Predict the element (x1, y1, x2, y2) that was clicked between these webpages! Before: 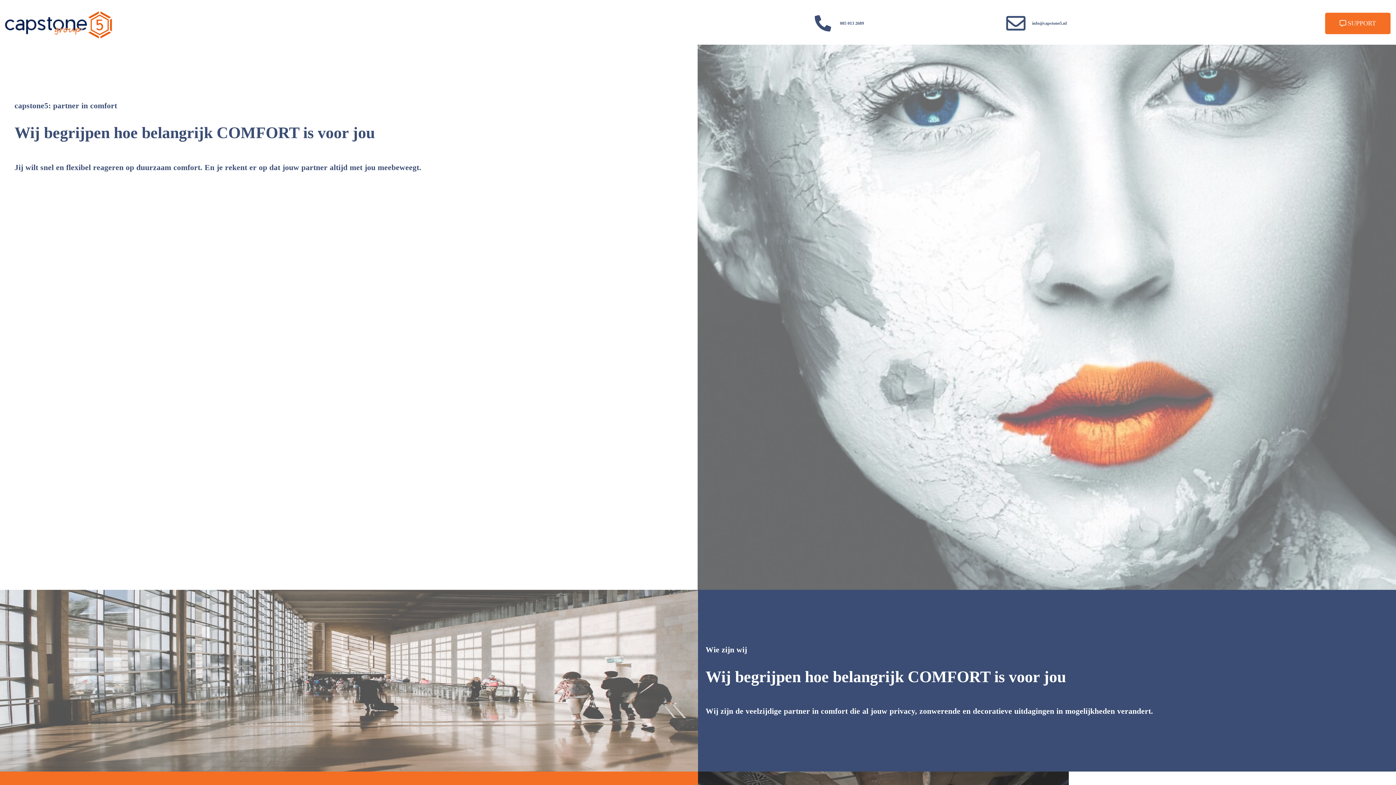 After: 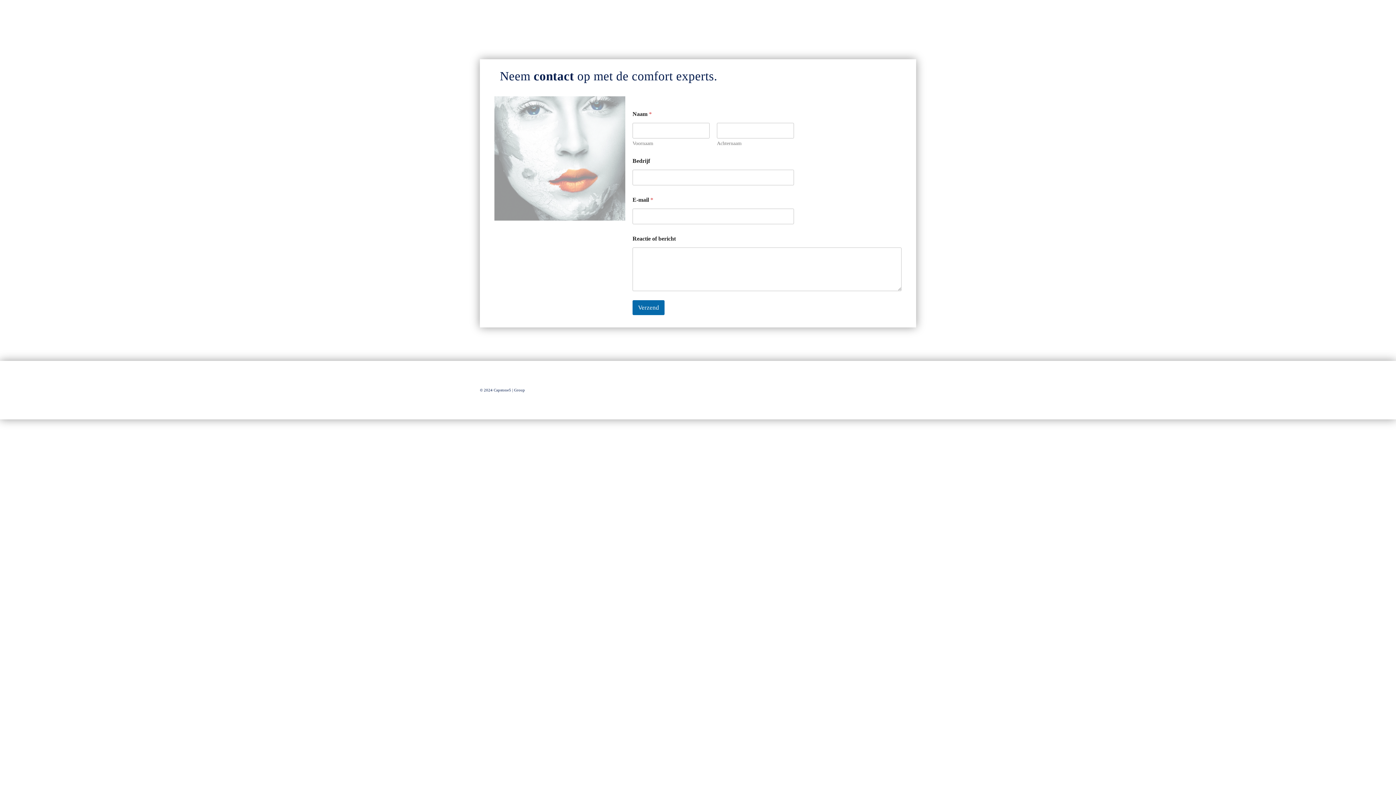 Action: label: SUPPORT bbox: (1325, 12, 1390, 34)